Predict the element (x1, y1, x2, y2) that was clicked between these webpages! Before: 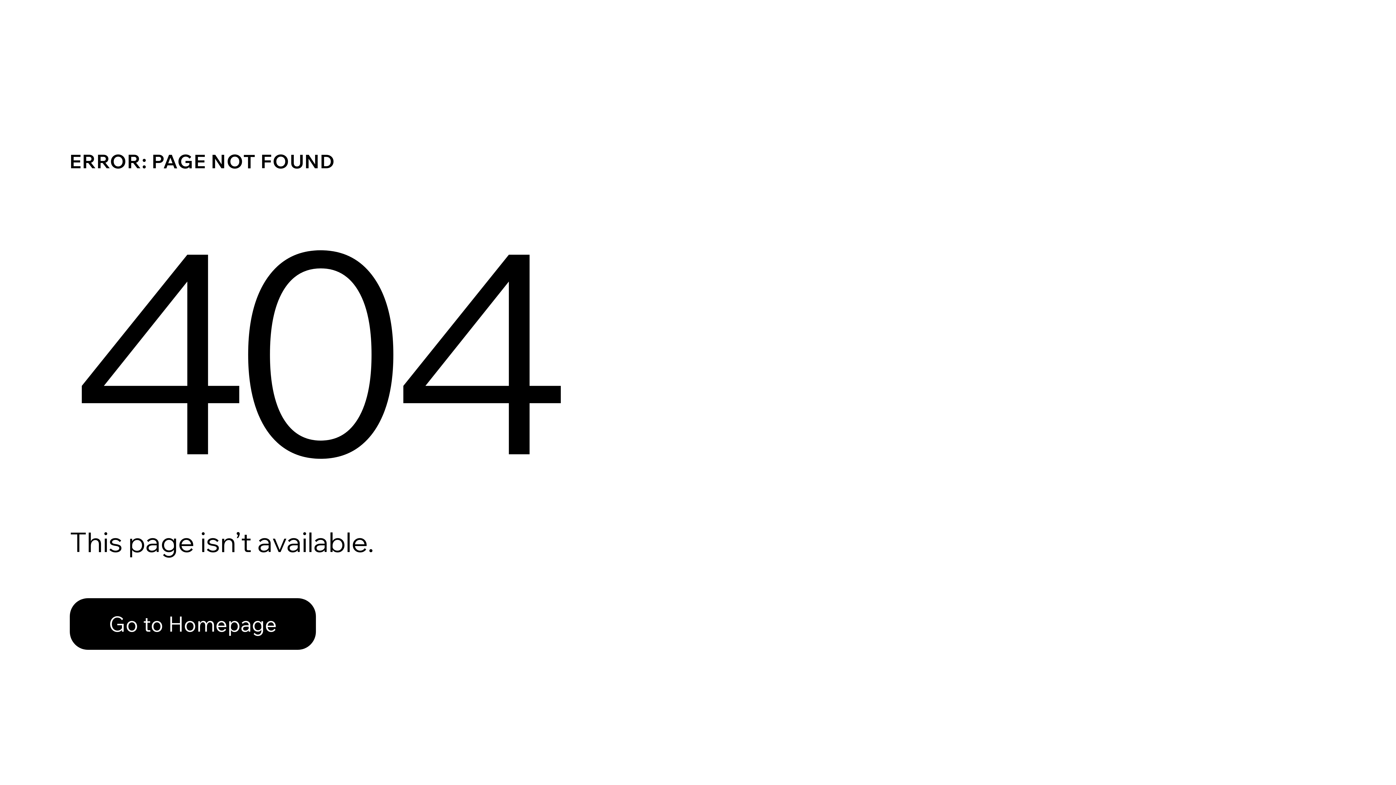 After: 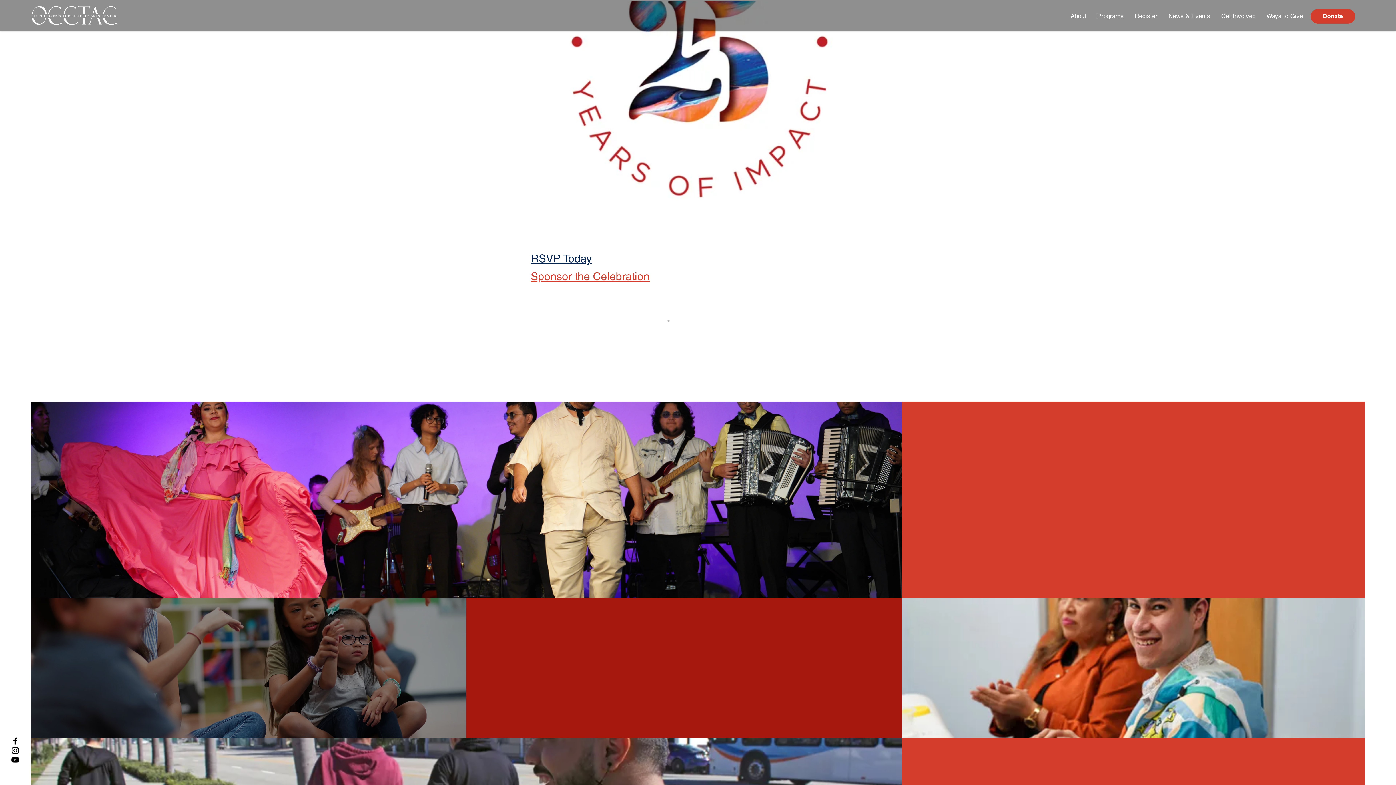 Action: bbox: (69, 582, 768, 659) label: Go to Homepage